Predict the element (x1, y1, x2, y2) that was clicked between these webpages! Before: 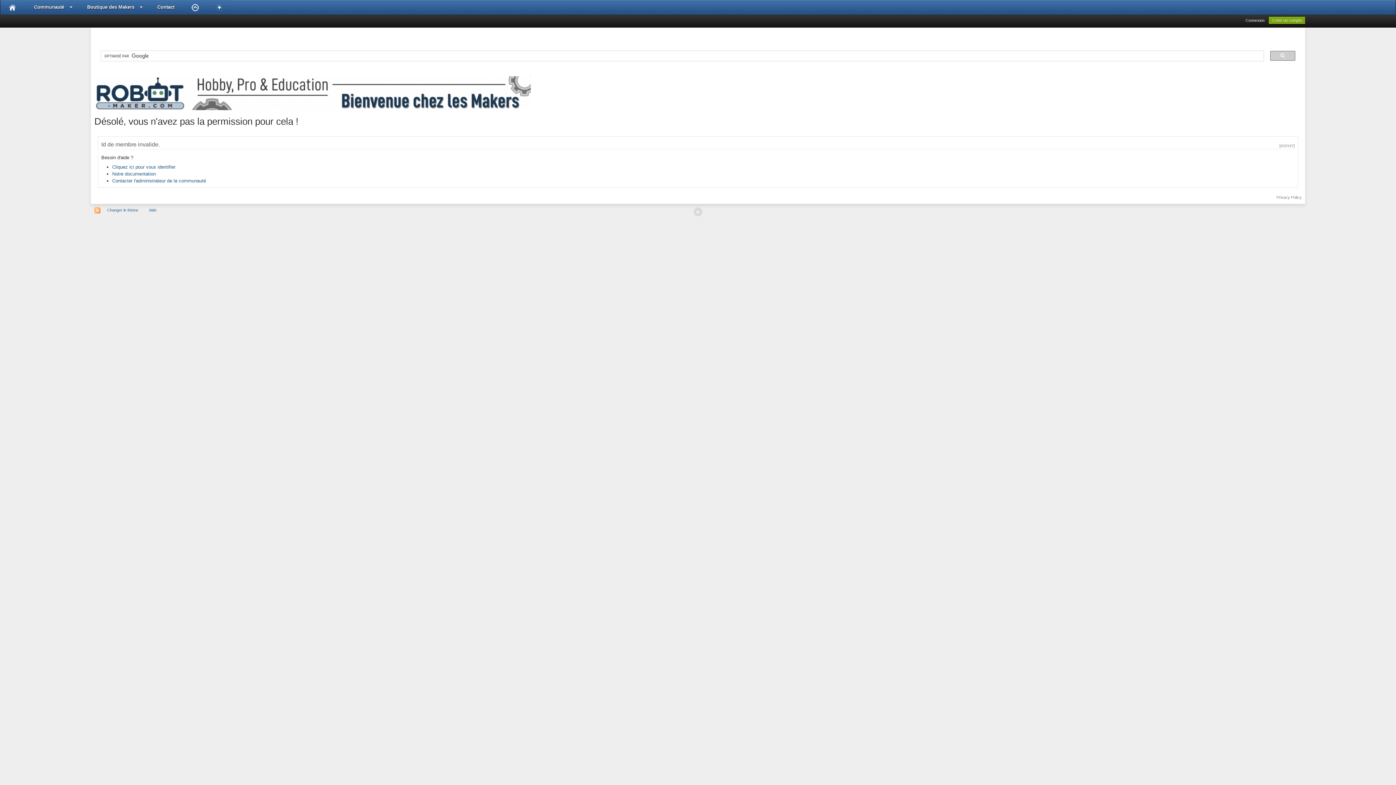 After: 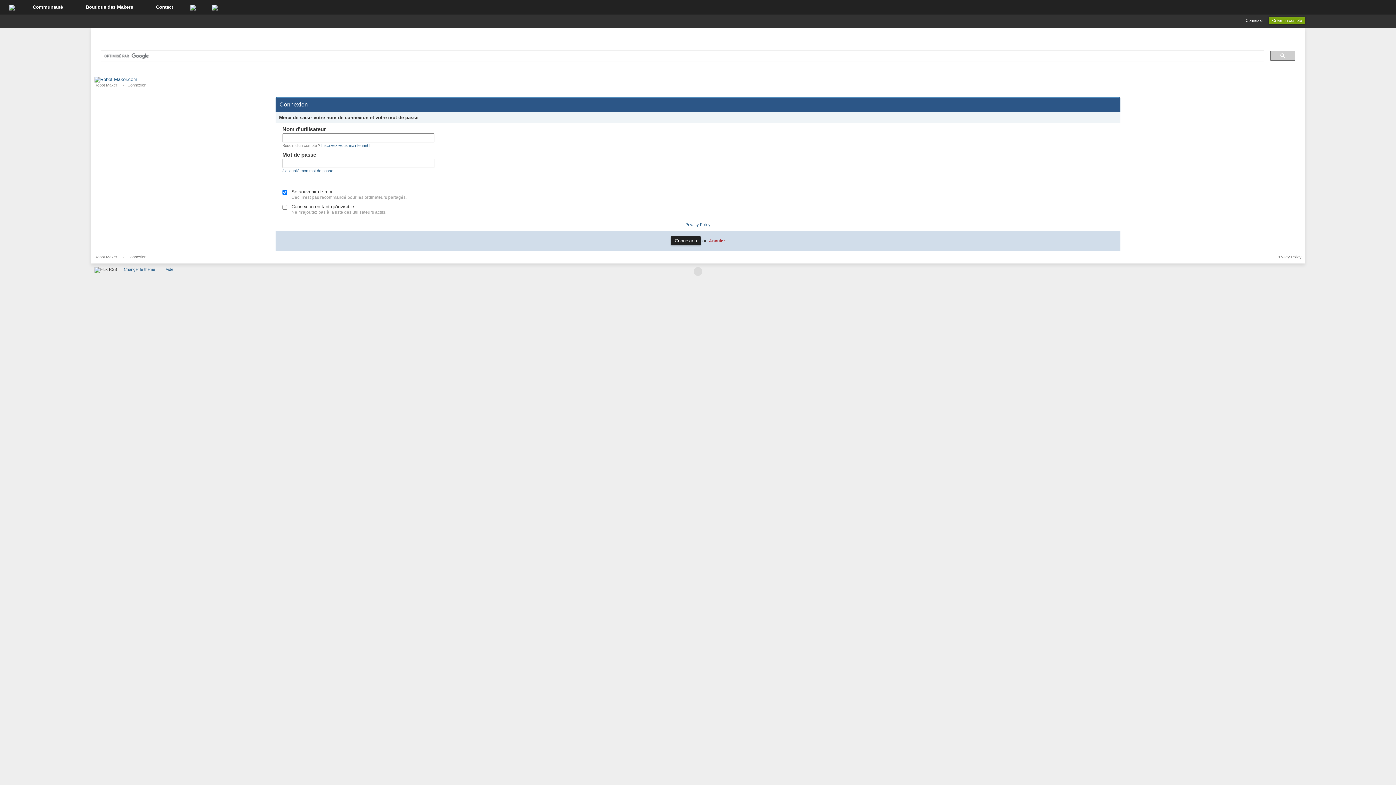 Action: label: Cliquez ici pour vous identifier bbox: (112, 164, 175, 169)